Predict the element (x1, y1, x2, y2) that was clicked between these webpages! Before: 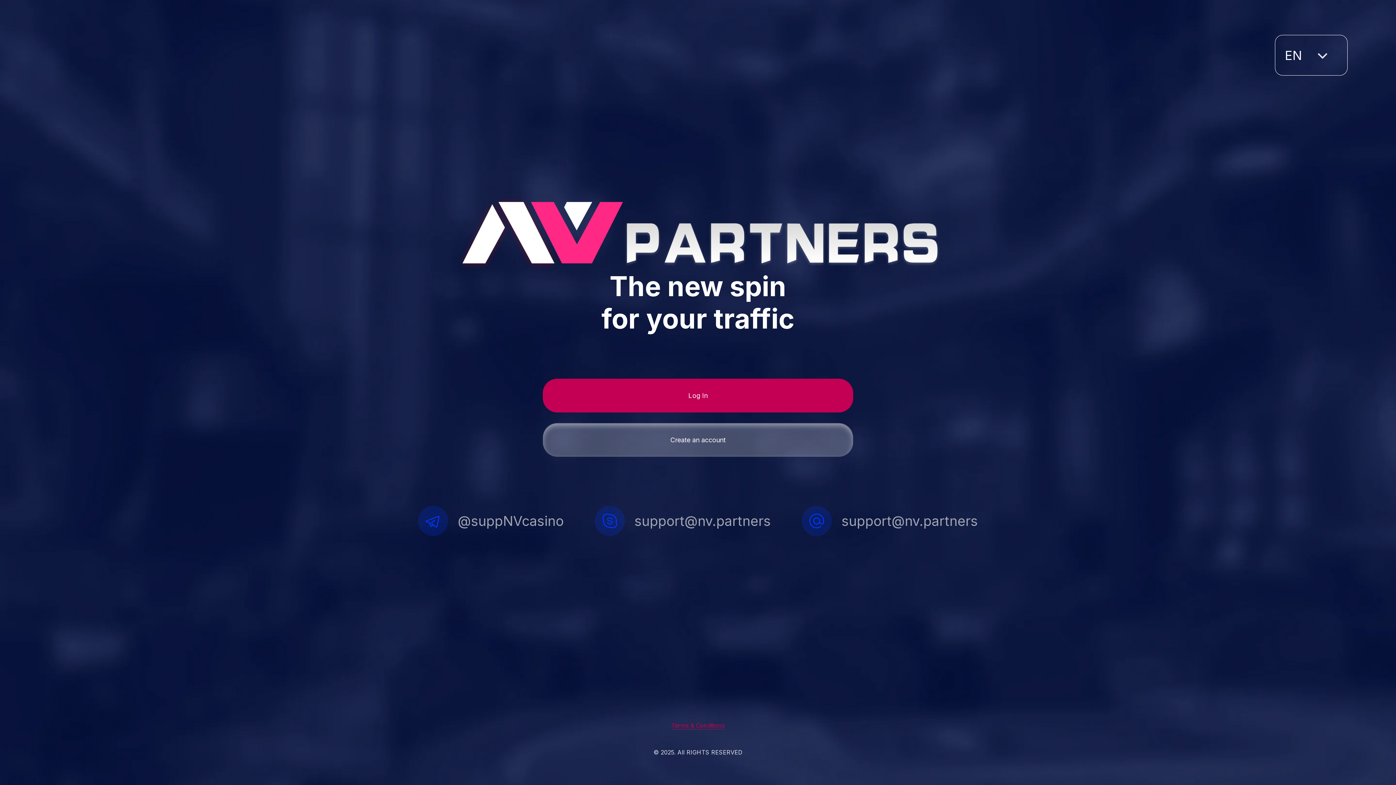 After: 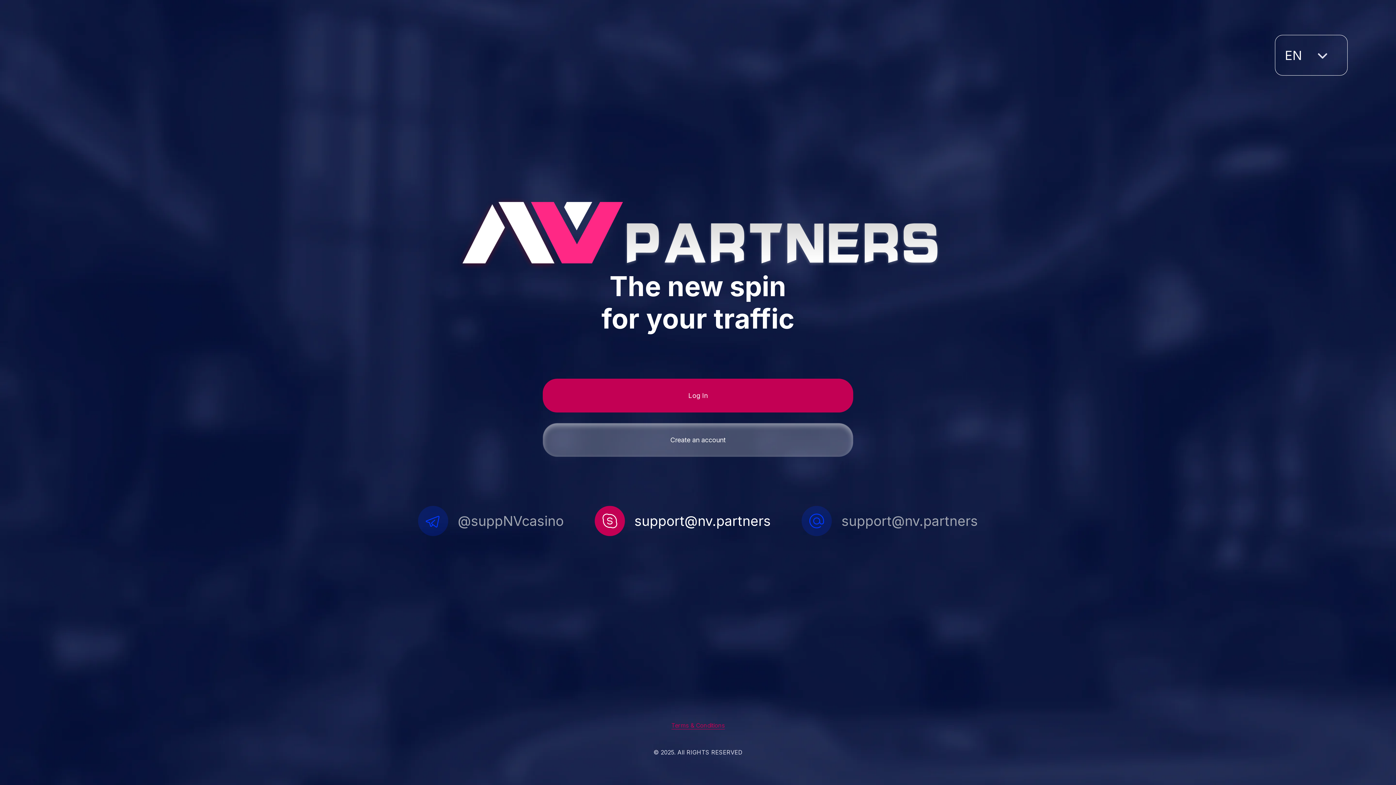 Action: label: support@nv.partners bbox: (594, 506, 770, 536)